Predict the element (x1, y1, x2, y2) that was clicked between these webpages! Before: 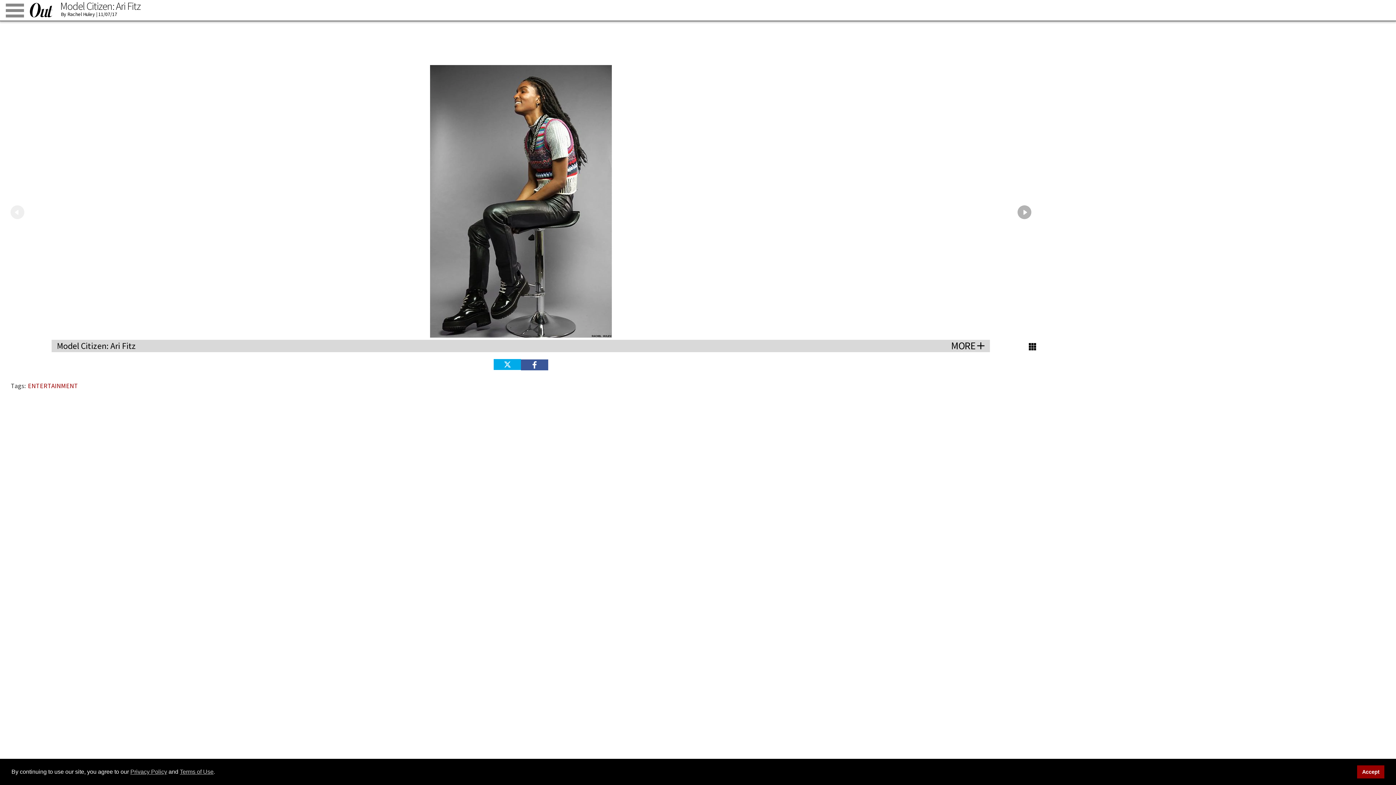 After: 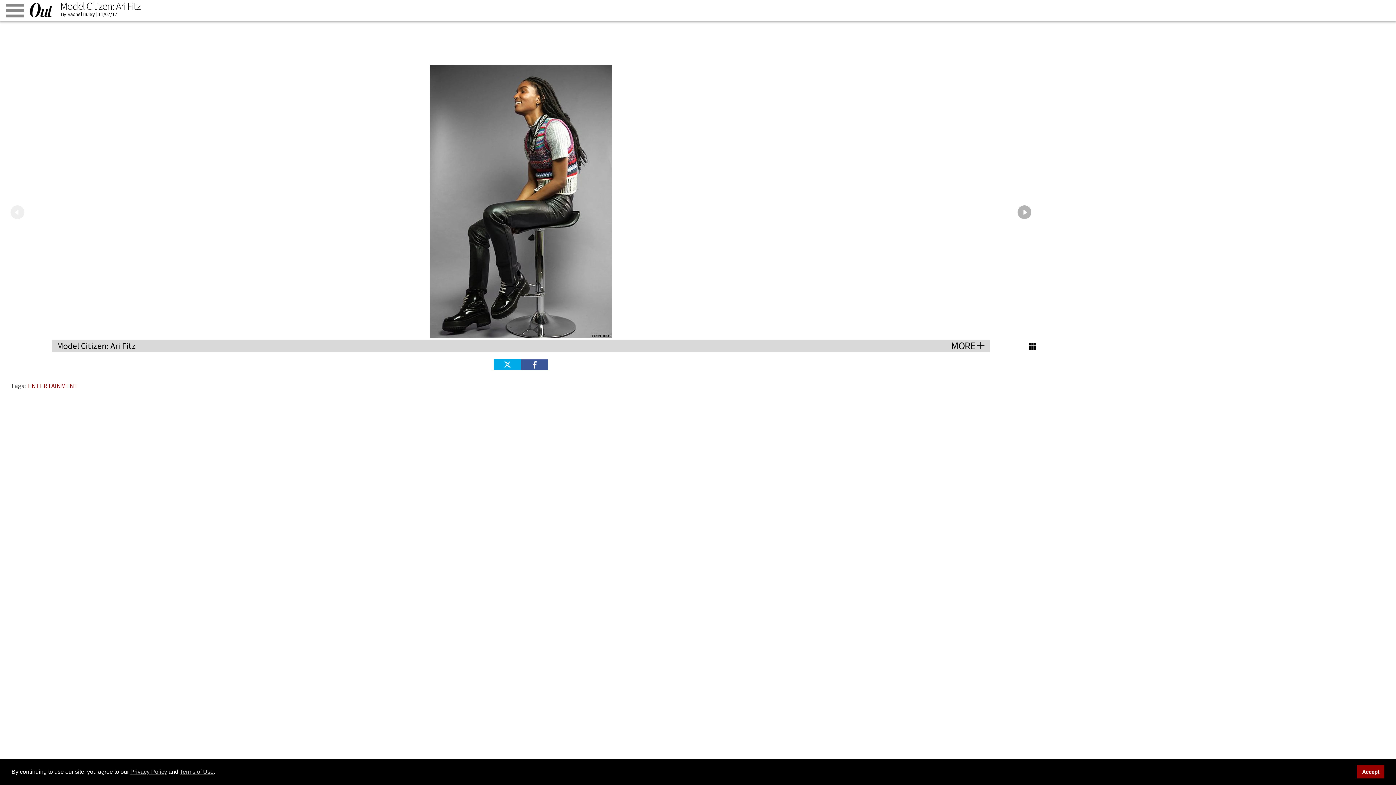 Action: bbox: (520, 356, 548, 374)